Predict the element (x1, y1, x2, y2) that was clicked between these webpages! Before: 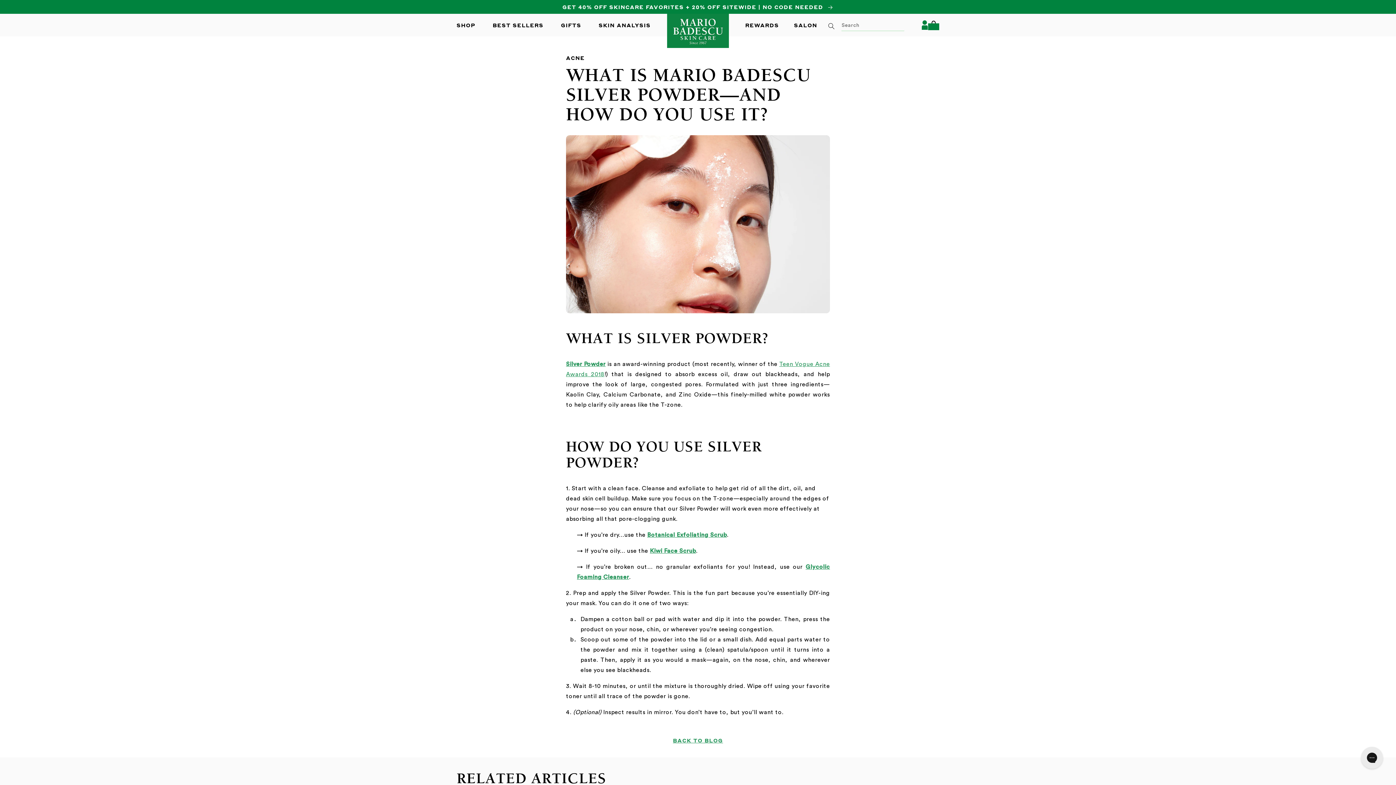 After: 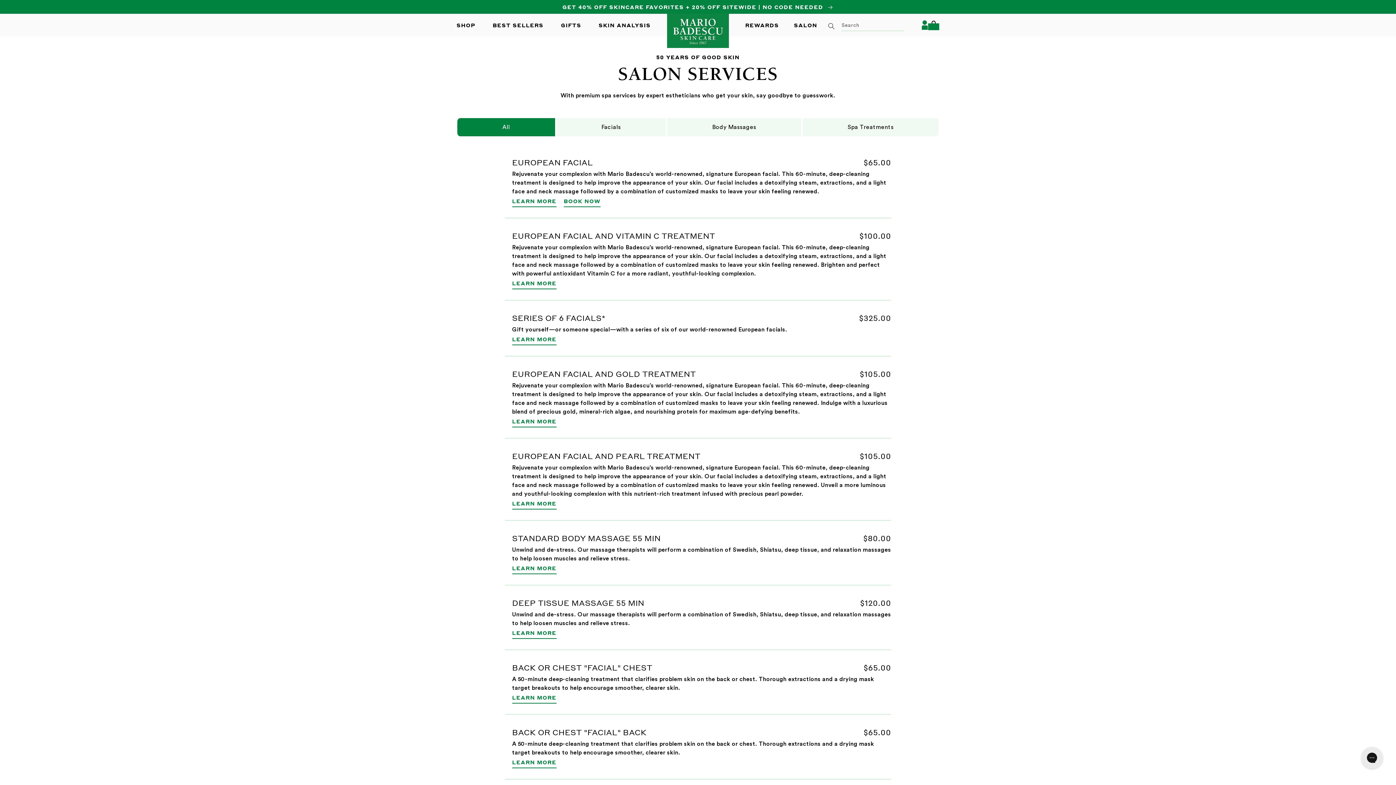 Action: label: SALON bbox: (794, 13, 817, 36)